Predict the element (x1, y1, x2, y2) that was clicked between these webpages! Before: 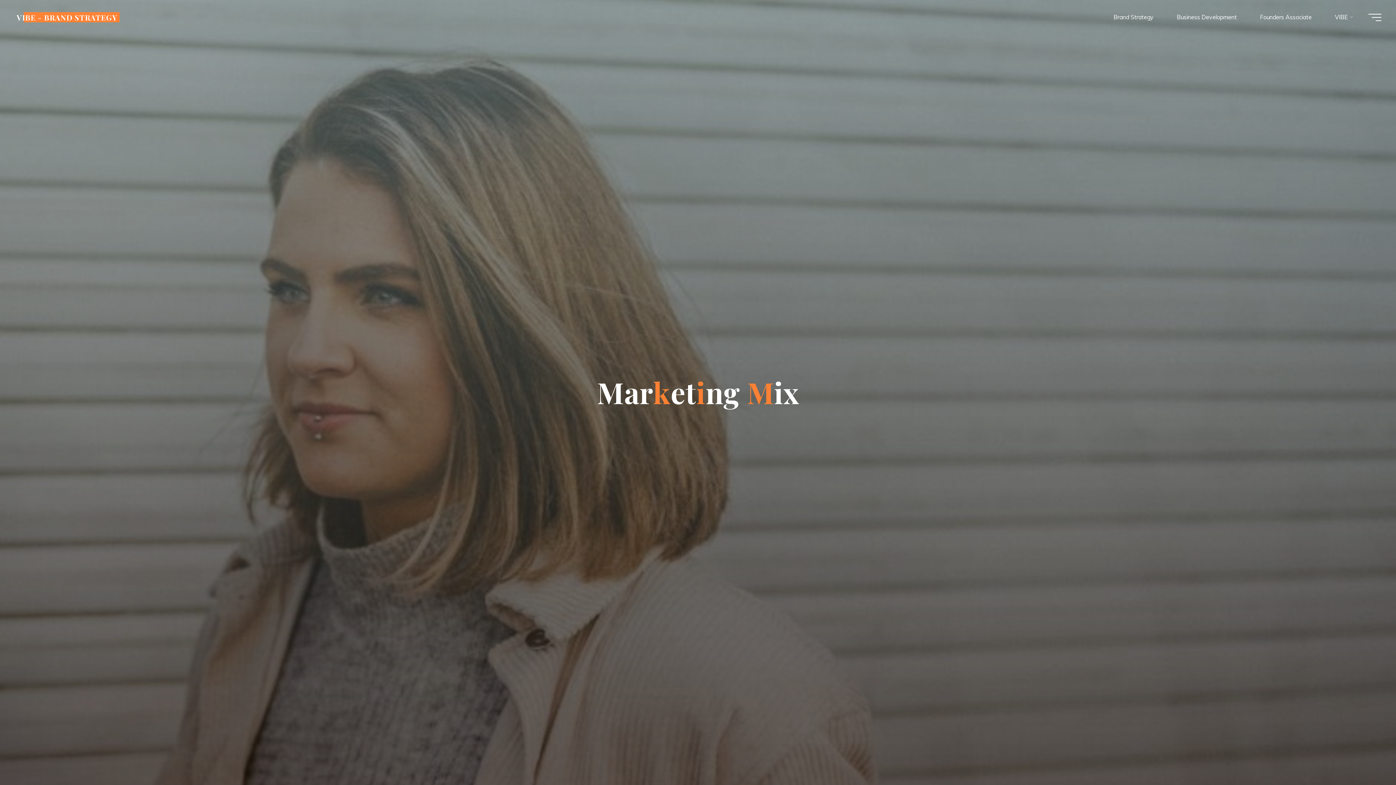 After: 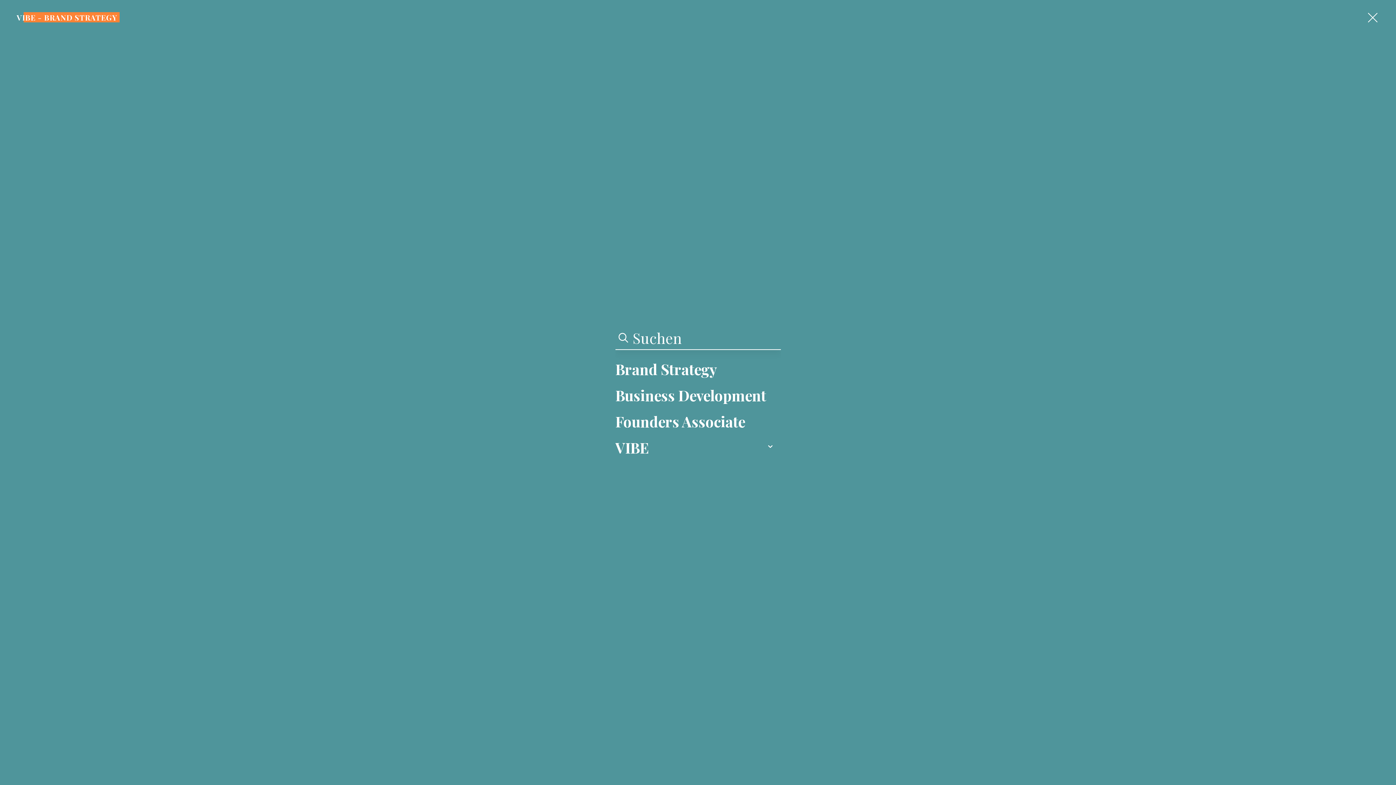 Action: label: Main menu bbox: (1368, 13, 1381, 20)